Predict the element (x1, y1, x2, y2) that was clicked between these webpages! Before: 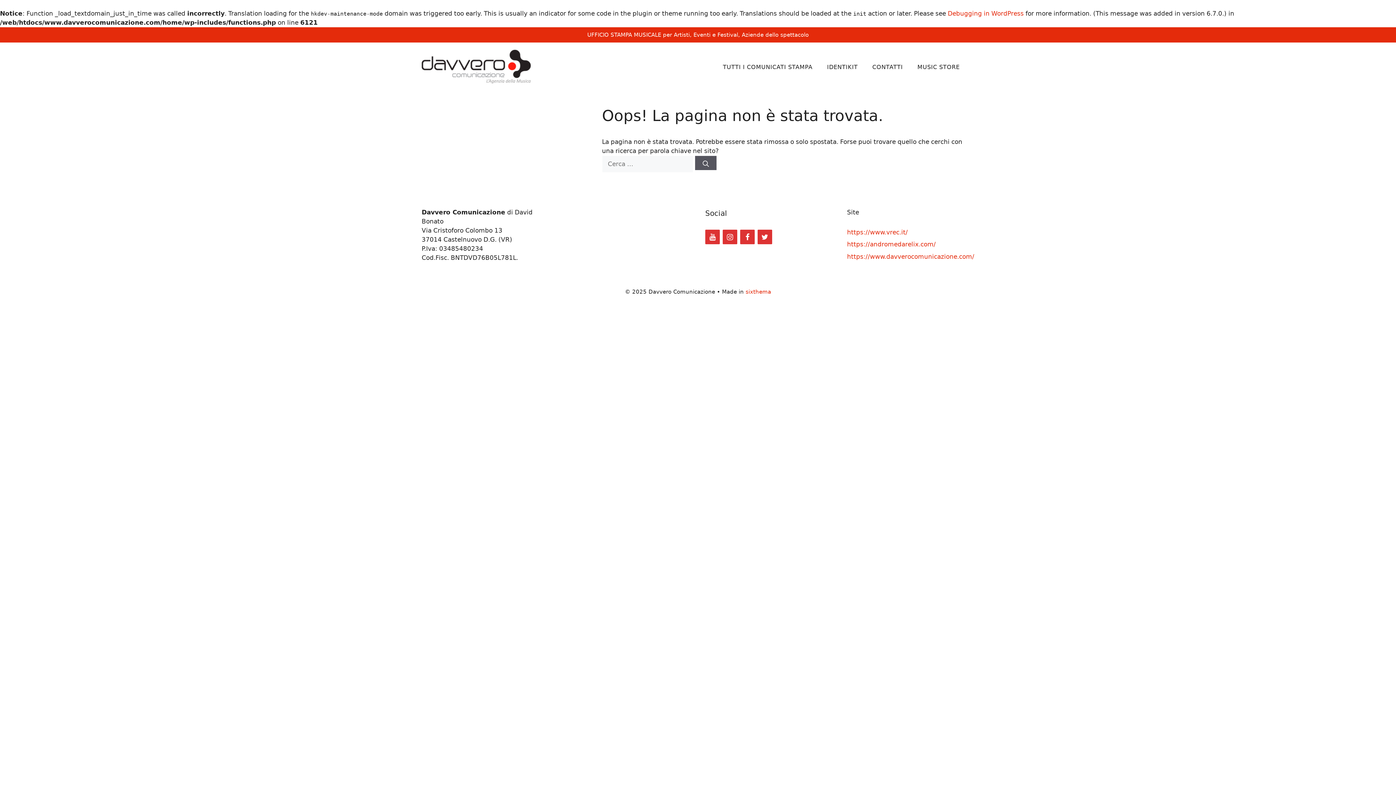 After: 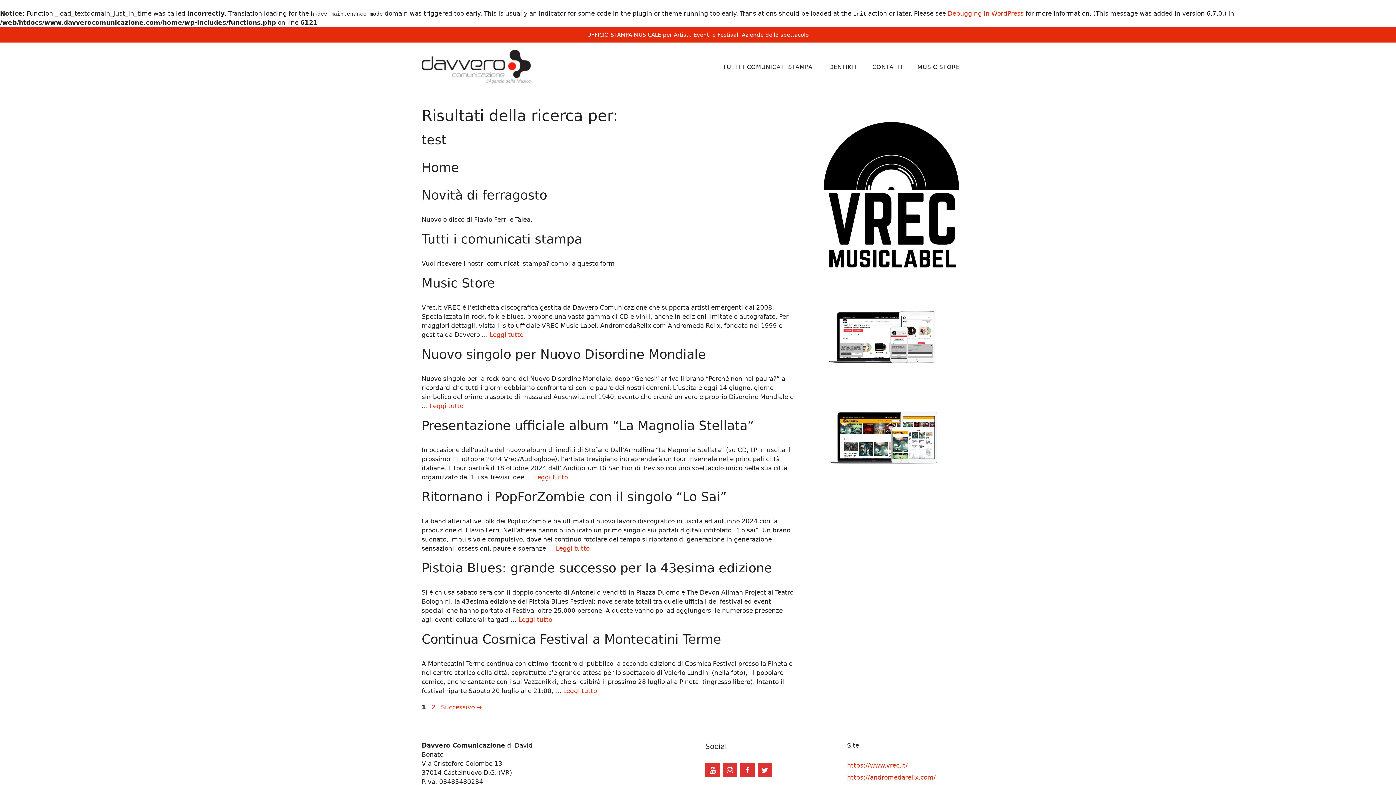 Action: label: Cerca bbox: (695, 155, 716, 170)